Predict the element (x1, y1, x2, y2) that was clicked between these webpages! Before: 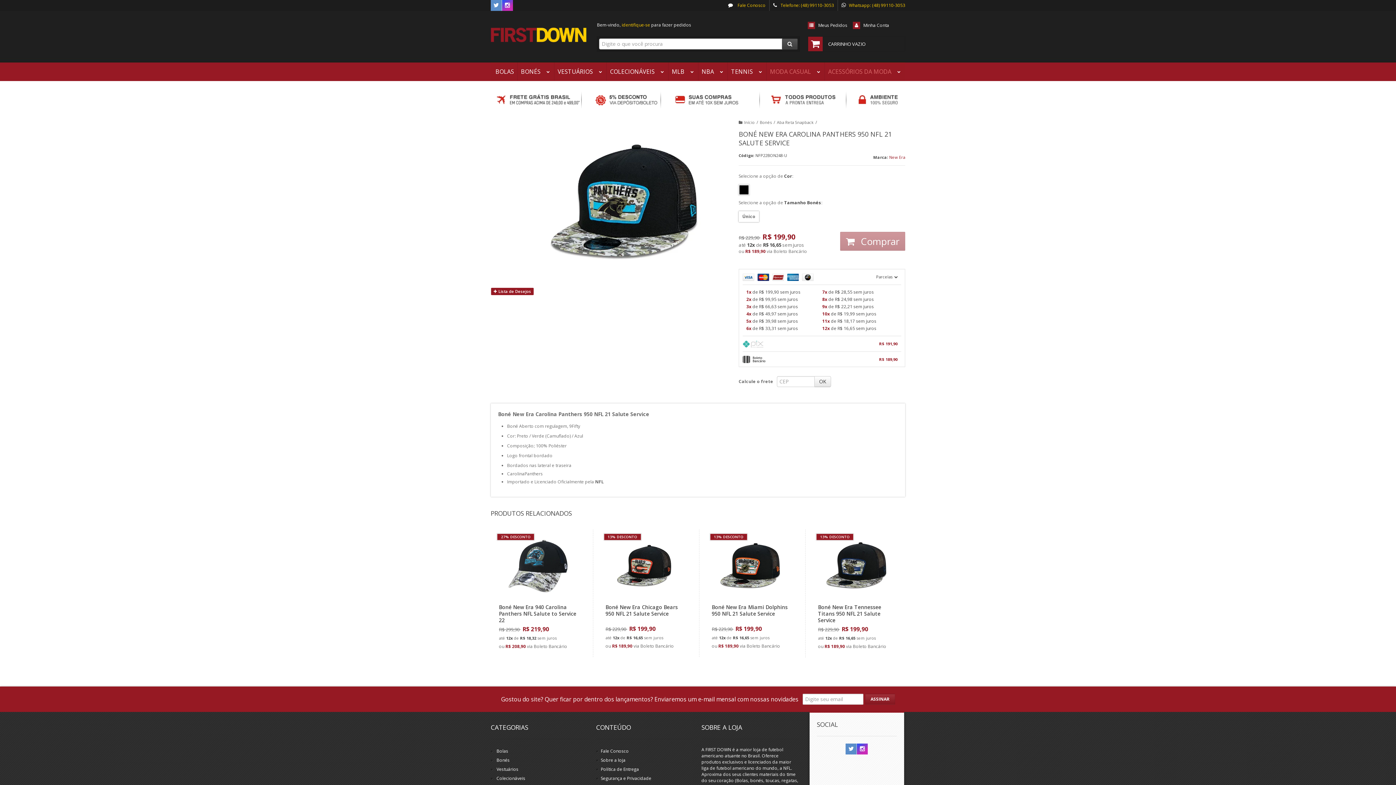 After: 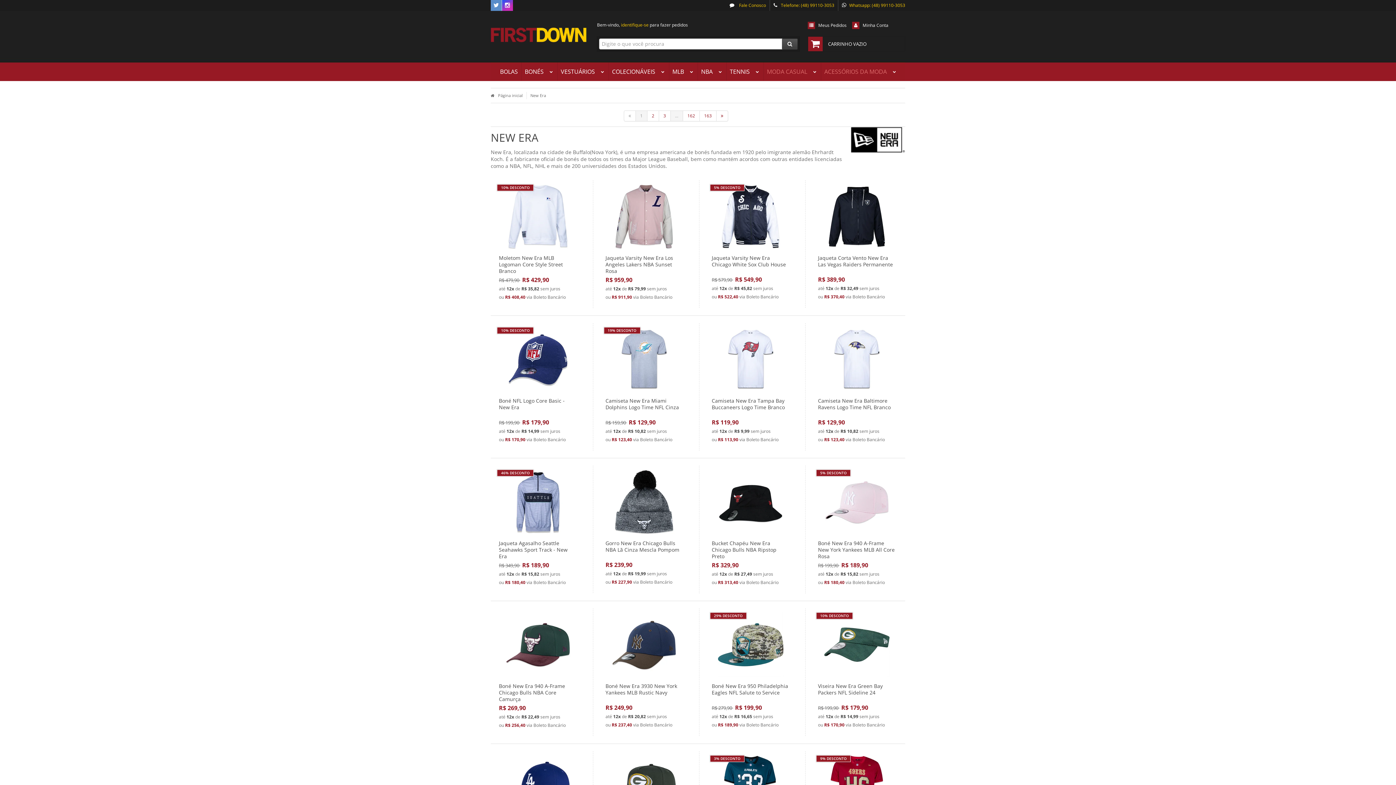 Action: bbox: (889, 154, 905, 160) label: New Era